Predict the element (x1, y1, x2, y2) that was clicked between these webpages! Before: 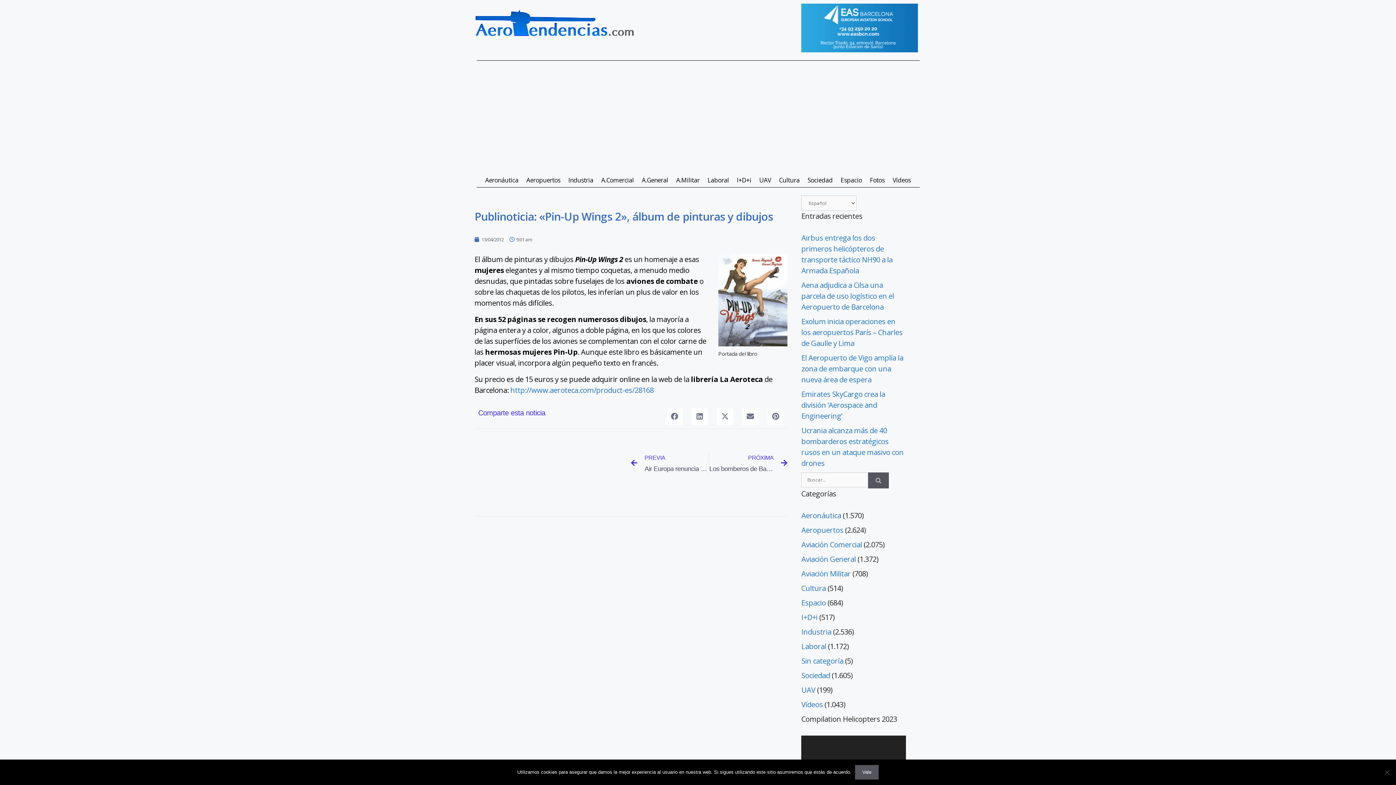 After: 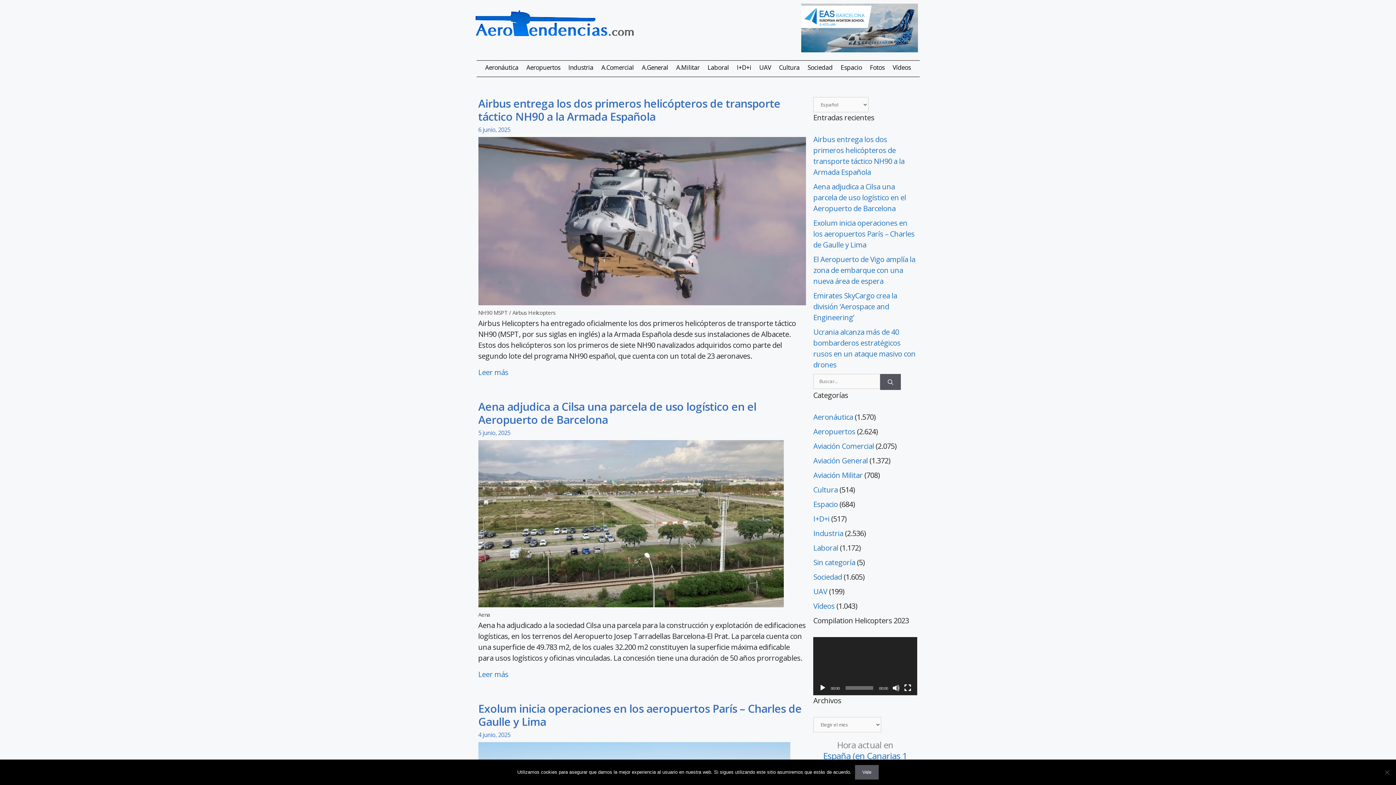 Action: bbox: (471, 3, 637, 46)